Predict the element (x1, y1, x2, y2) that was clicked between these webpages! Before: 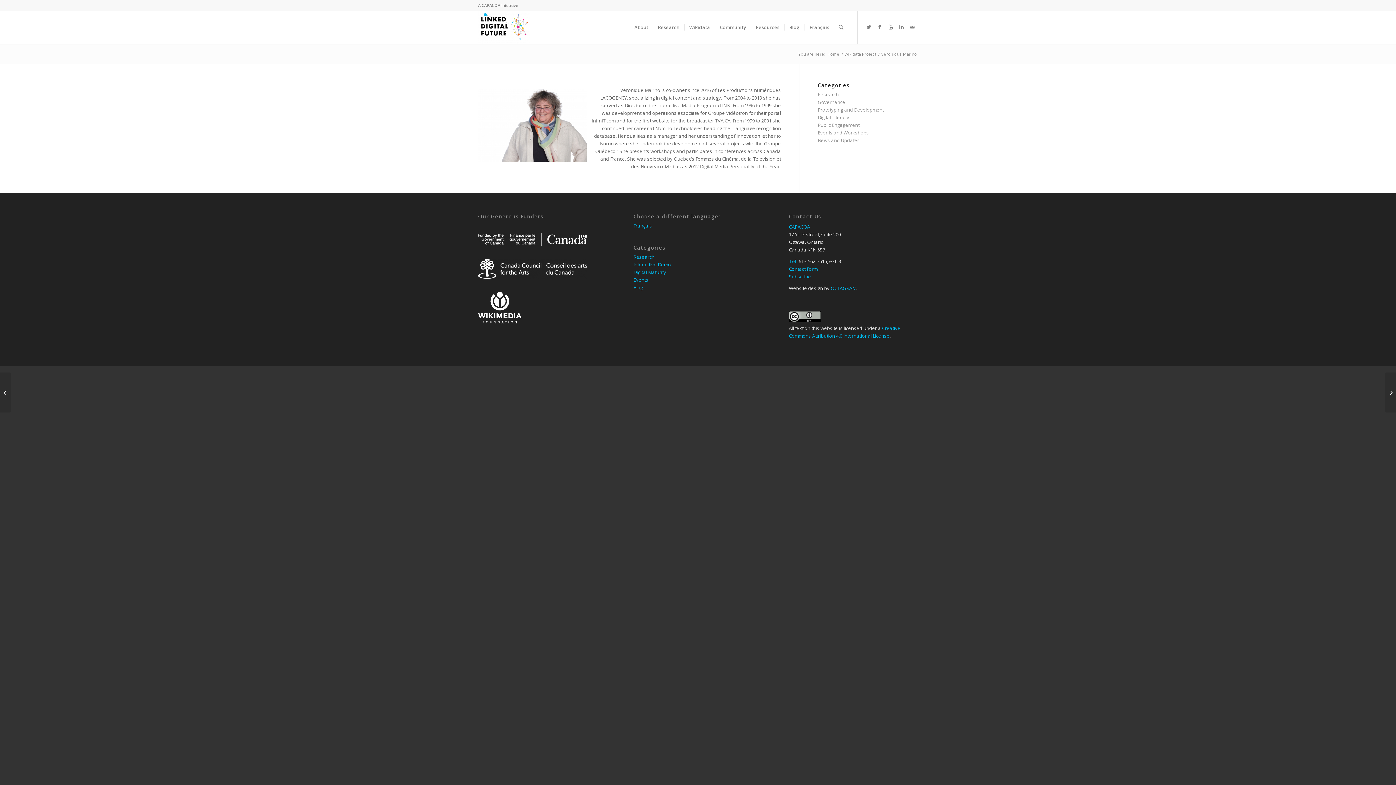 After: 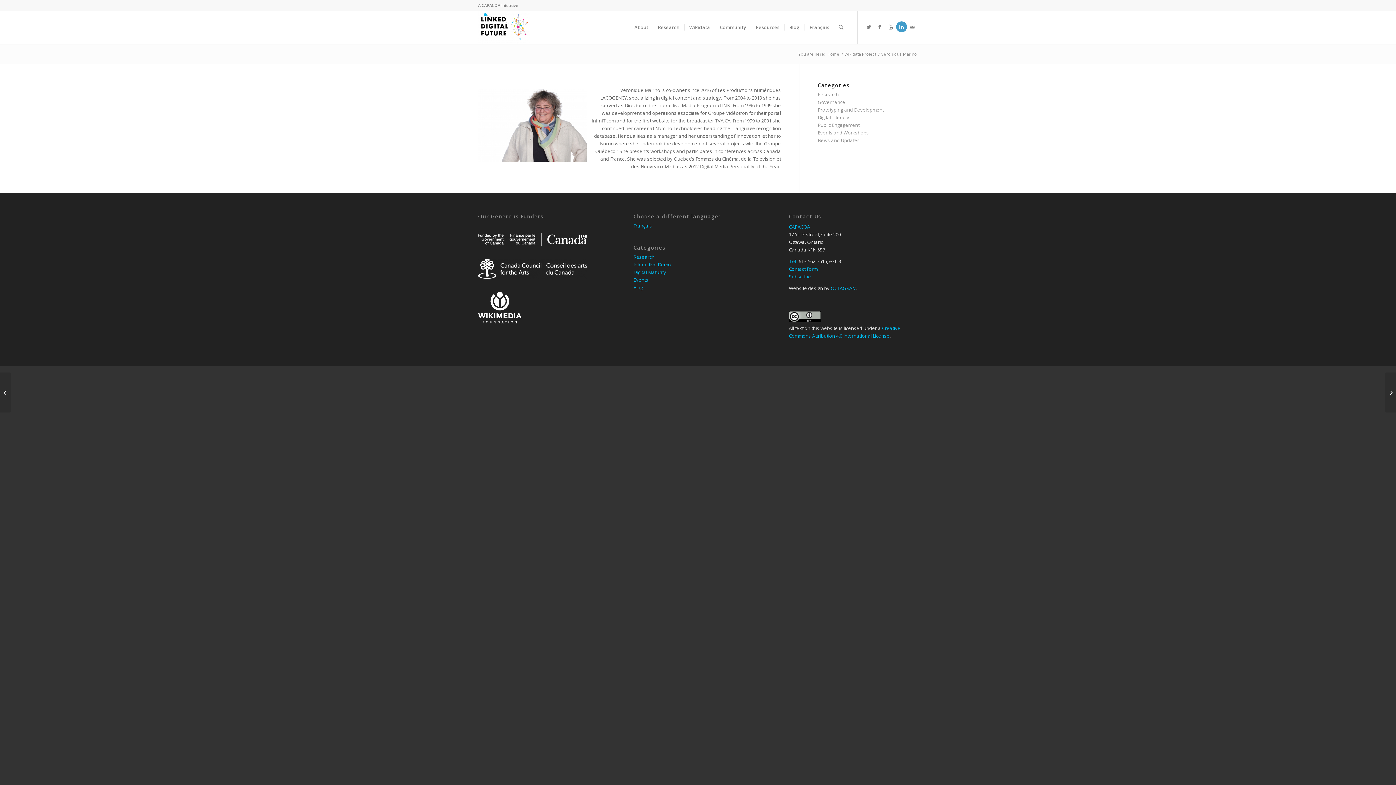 Action: label: Link to Linkedin bbox: (896, 21, 907, 32)